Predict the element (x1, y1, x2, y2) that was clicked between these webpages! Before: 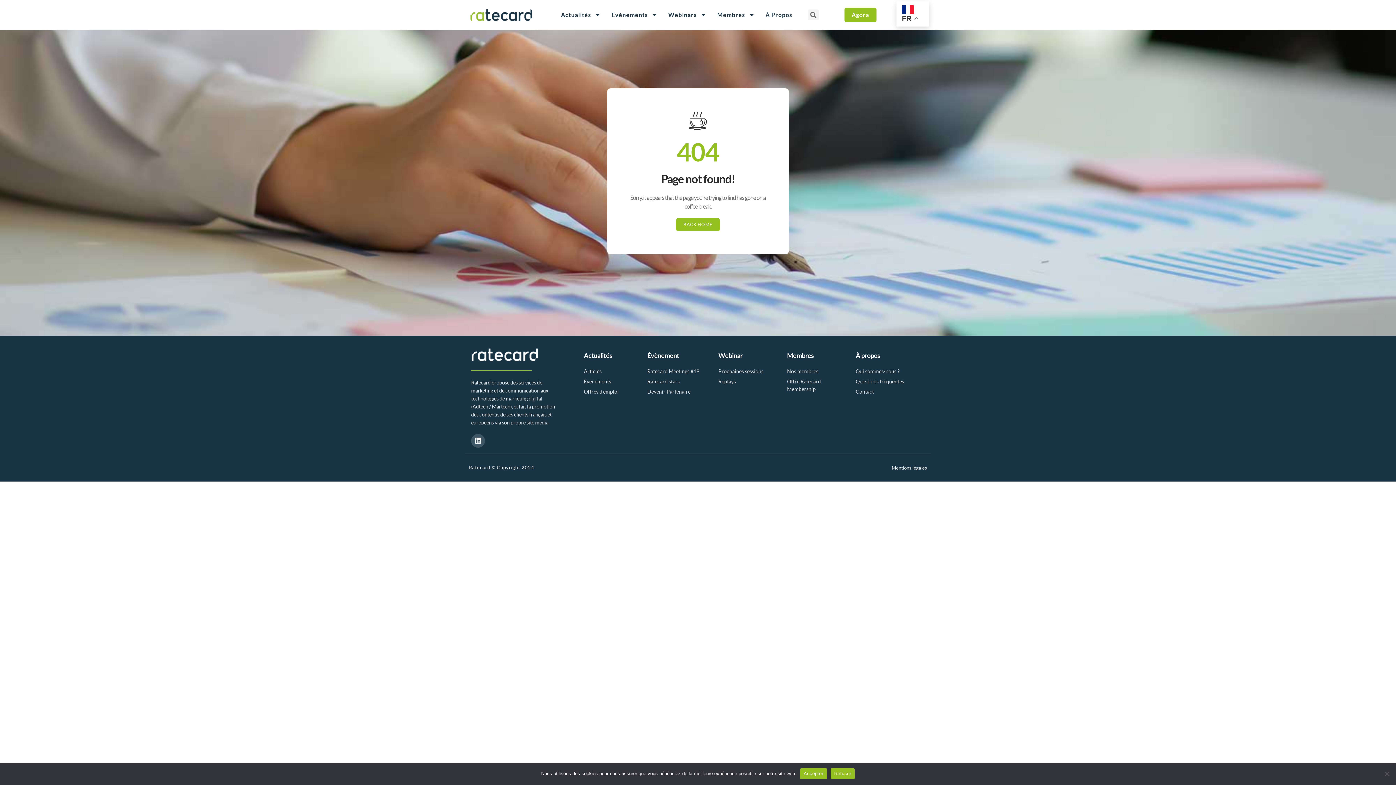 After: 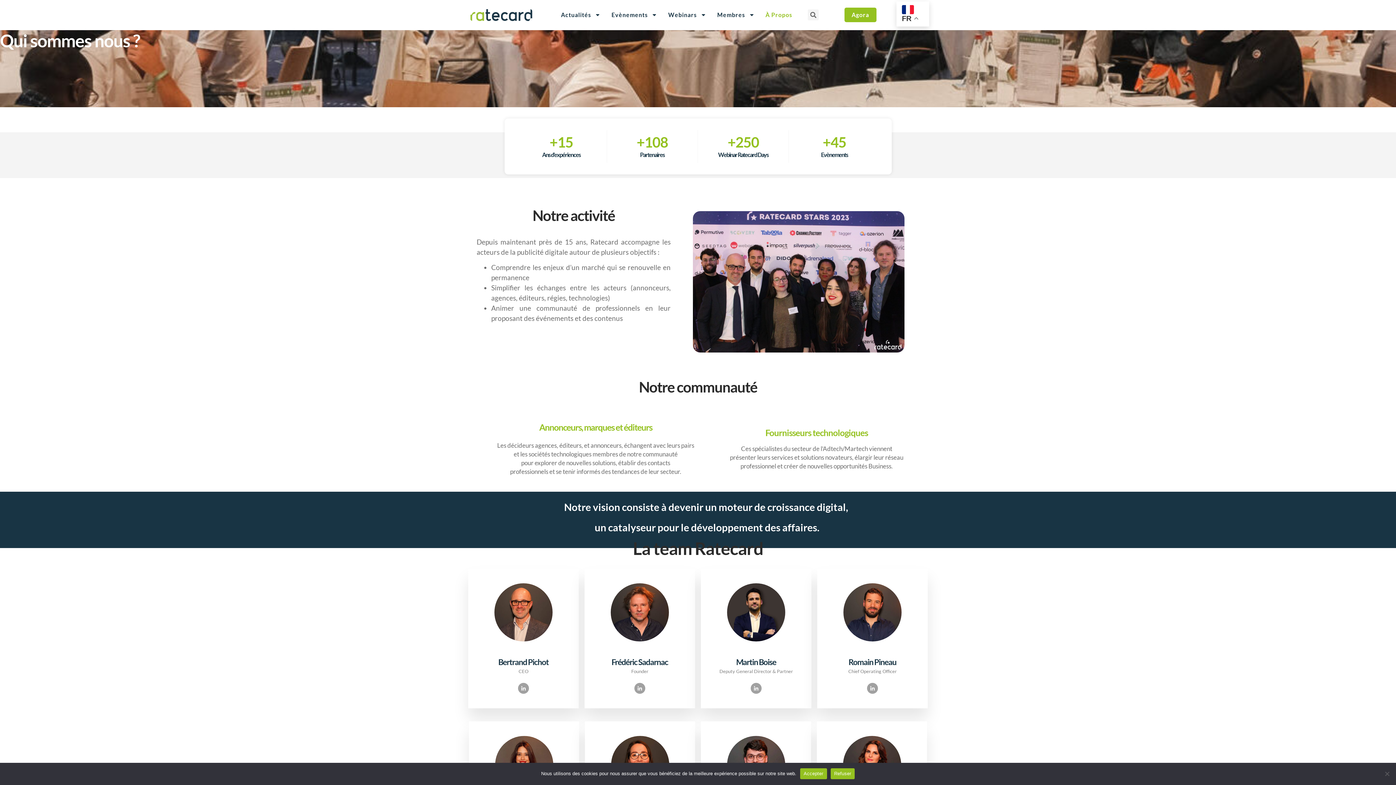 Action: label: Qui sommes-nous ? bbox: (855, 367, 921, 375)